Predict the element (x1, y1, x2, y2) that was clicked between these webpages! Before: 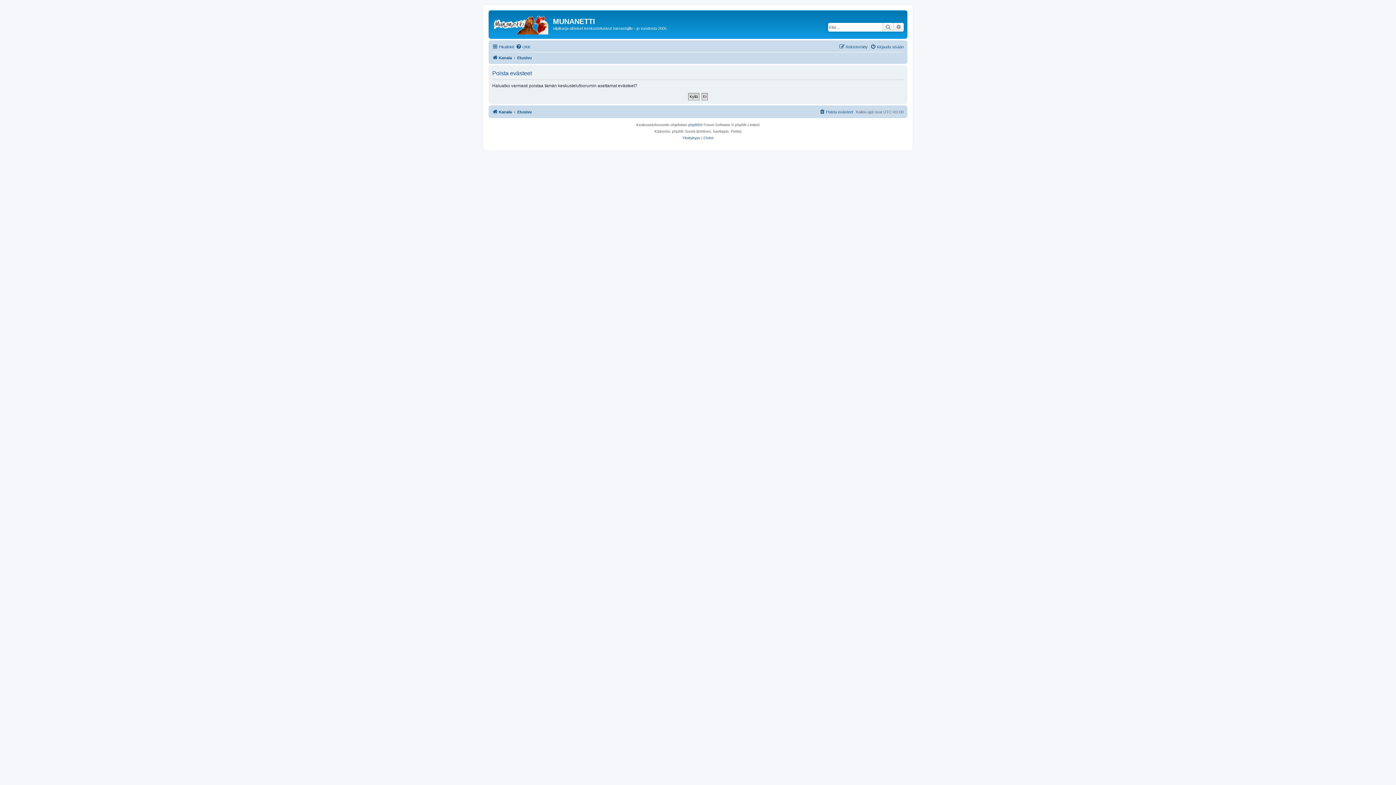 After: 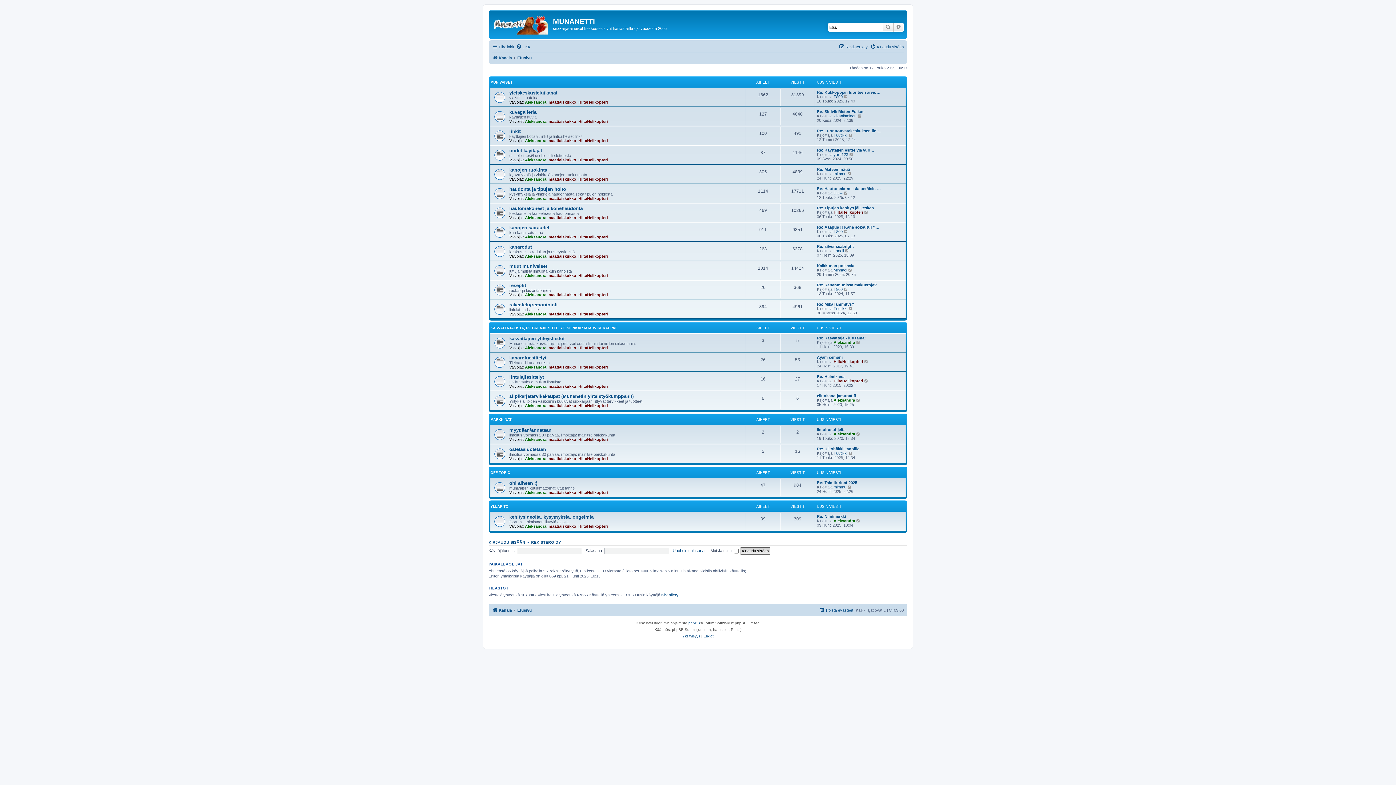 Action: label: Kanala bbox: (492, 53, 512, 62)